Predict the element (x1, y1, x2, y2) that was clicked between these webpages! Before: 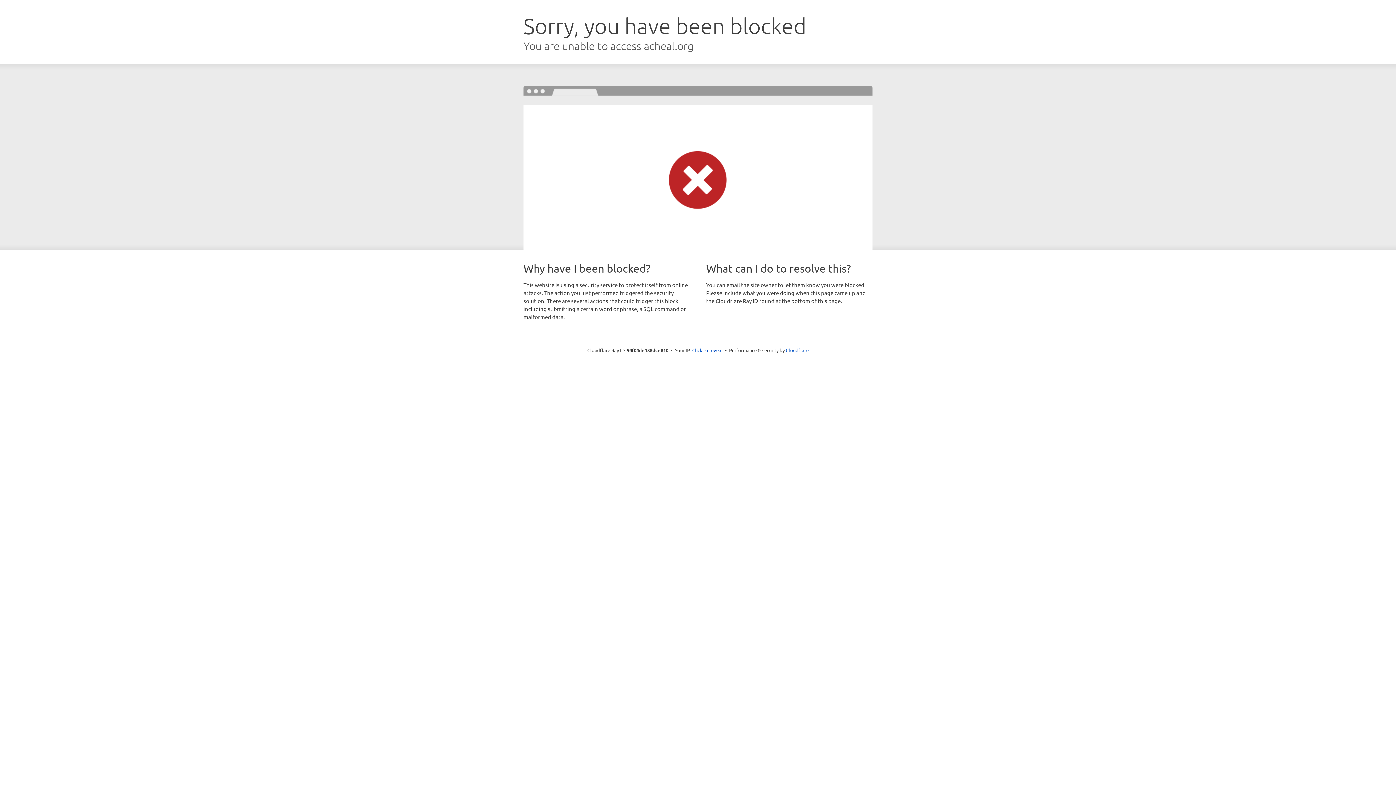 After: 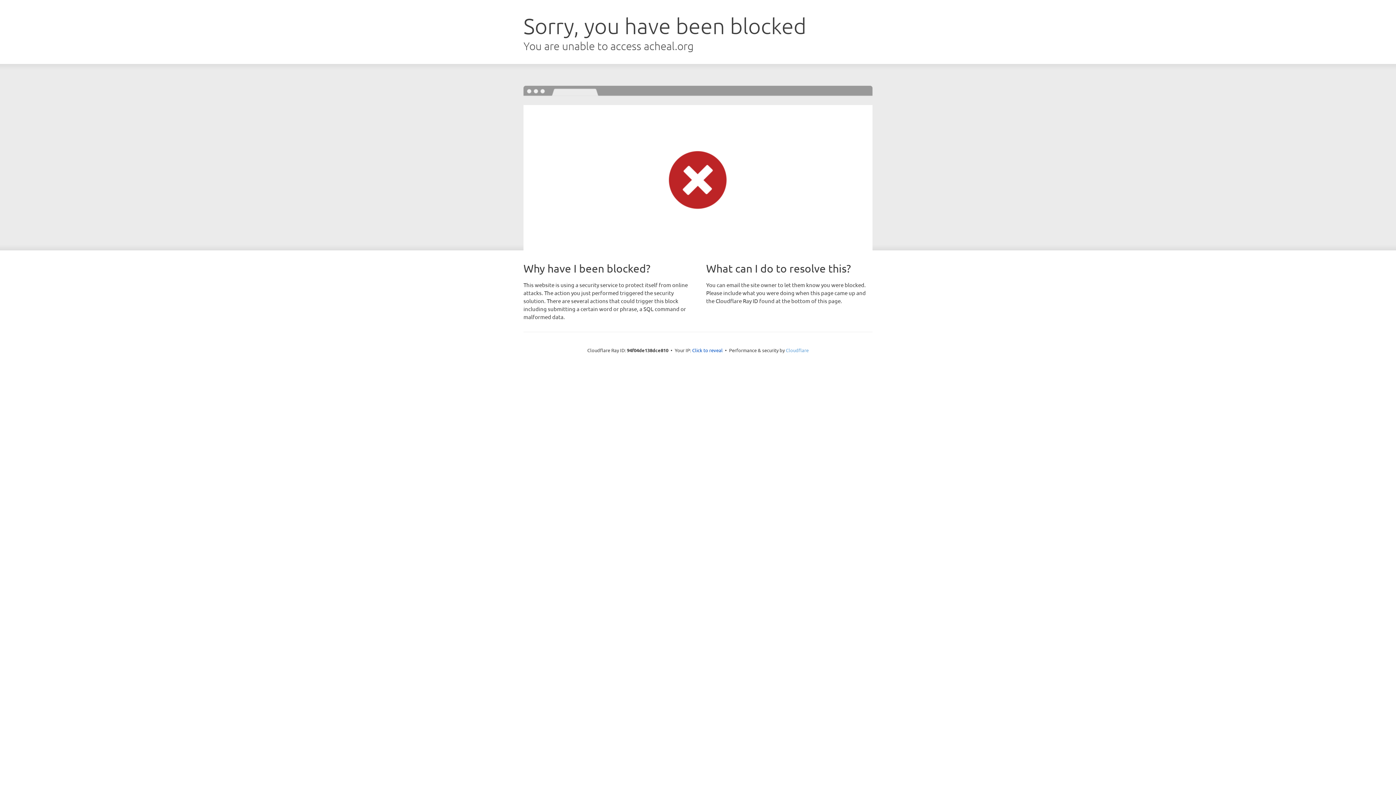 Action: bbox: (786, 347, 808, 353) label: Cloudflare